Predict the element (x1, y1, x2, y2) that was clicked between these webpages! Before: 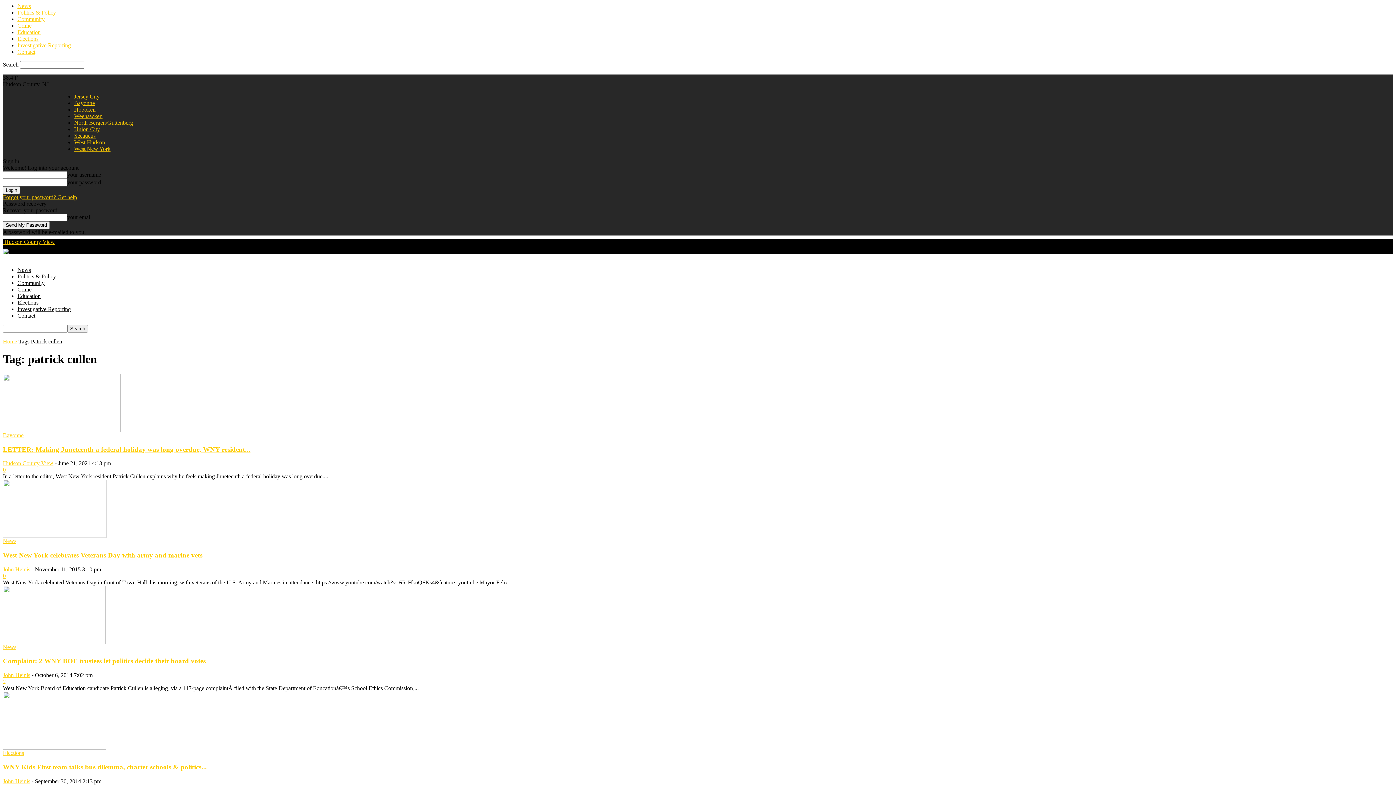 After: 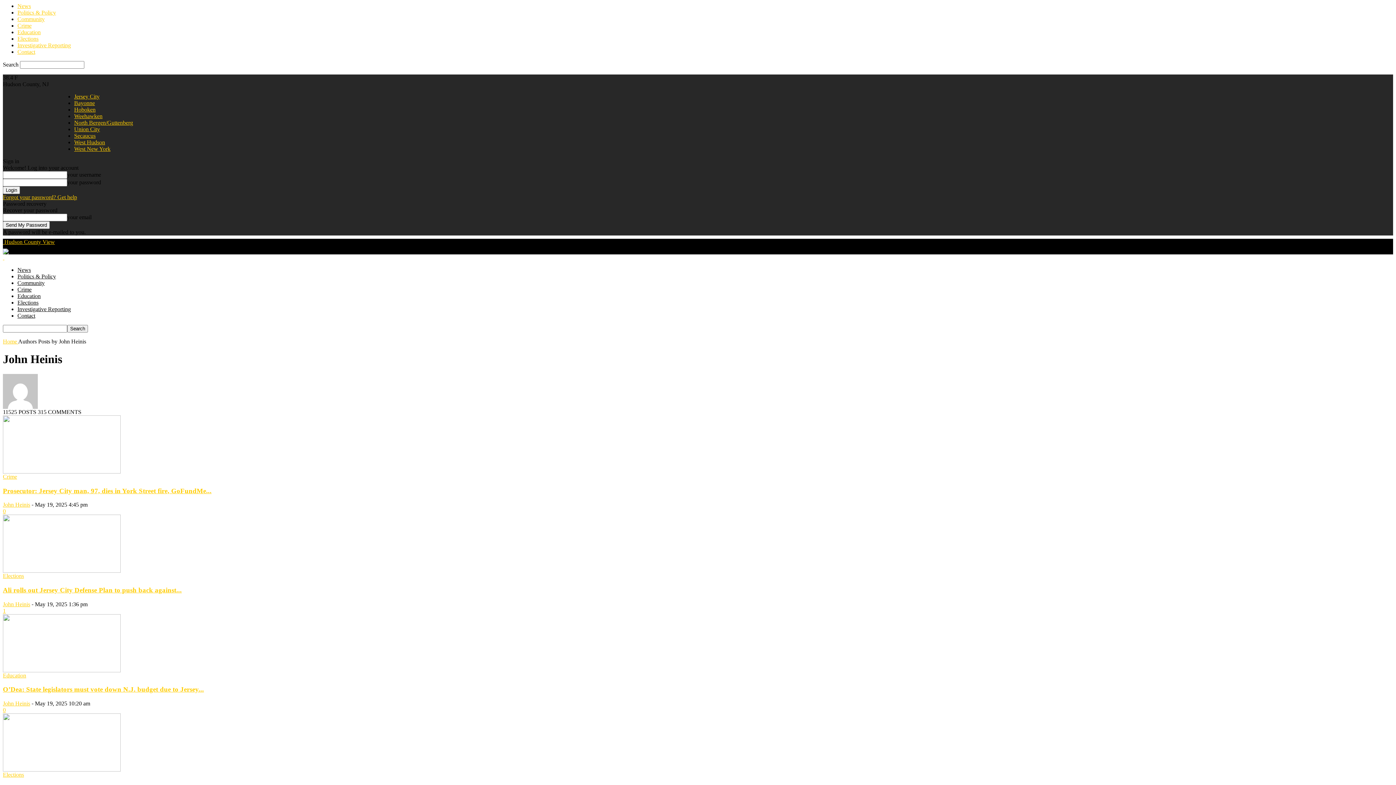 Action: bbox: (2, 566, 30, 572) label: John Heinis